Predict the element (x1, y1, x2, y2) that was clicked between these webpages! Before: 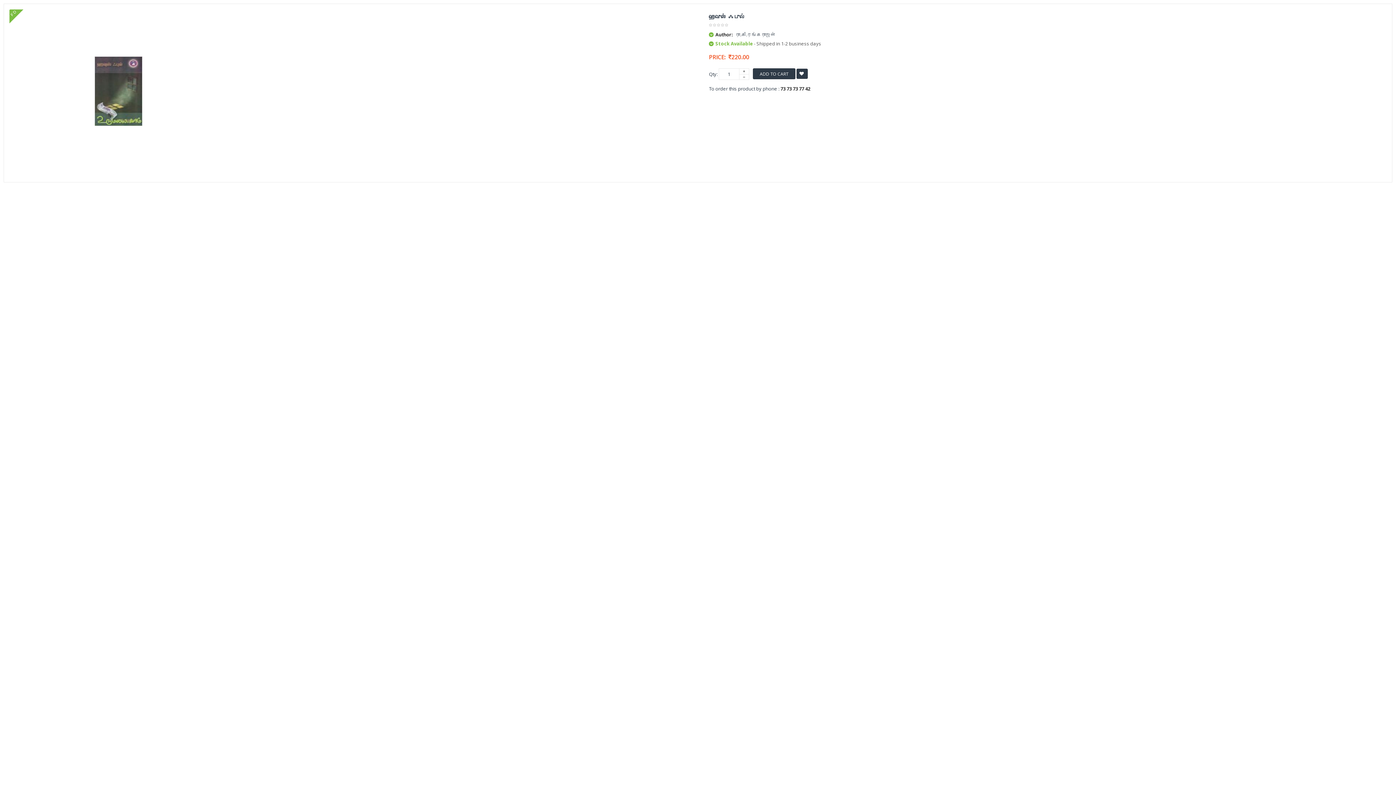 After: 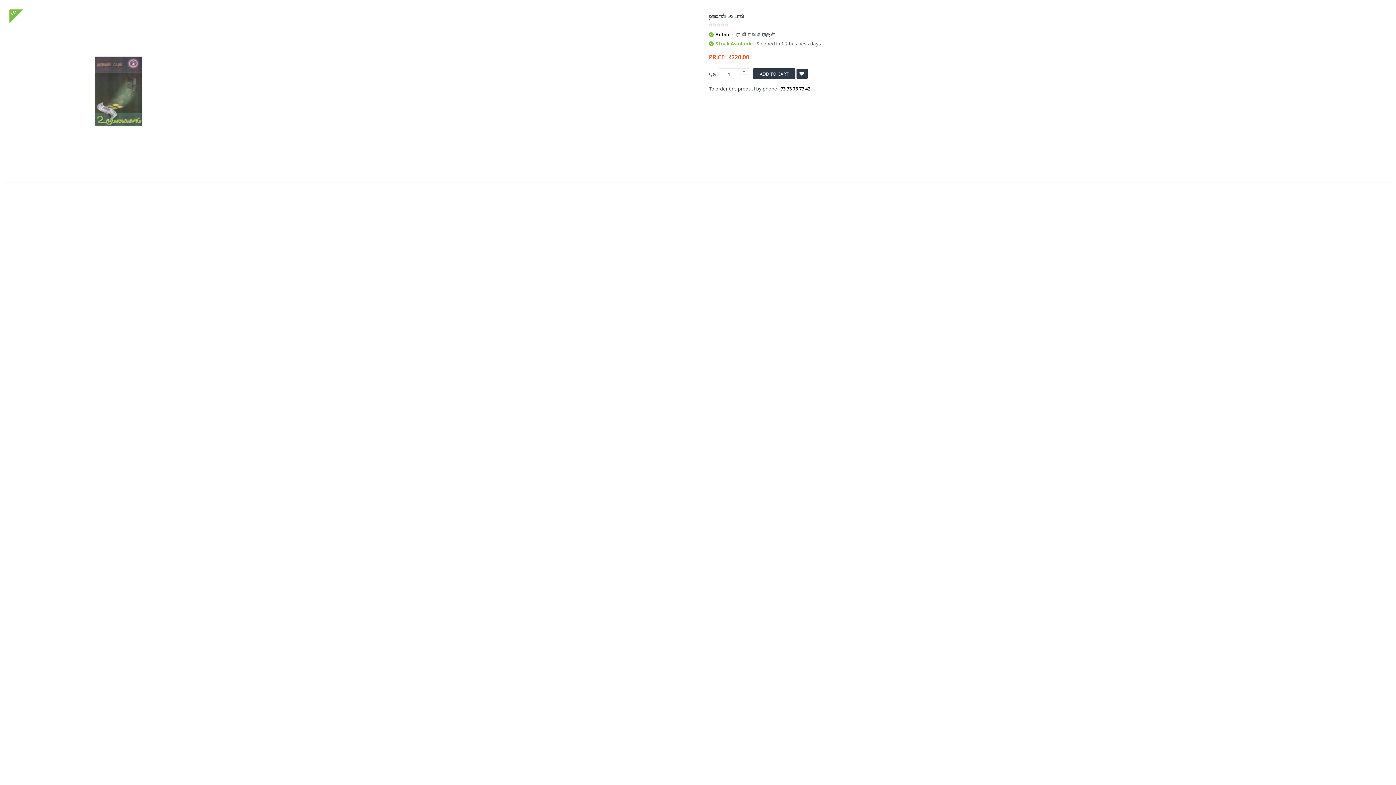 Action: bbox: (9, 9, 698, 173)